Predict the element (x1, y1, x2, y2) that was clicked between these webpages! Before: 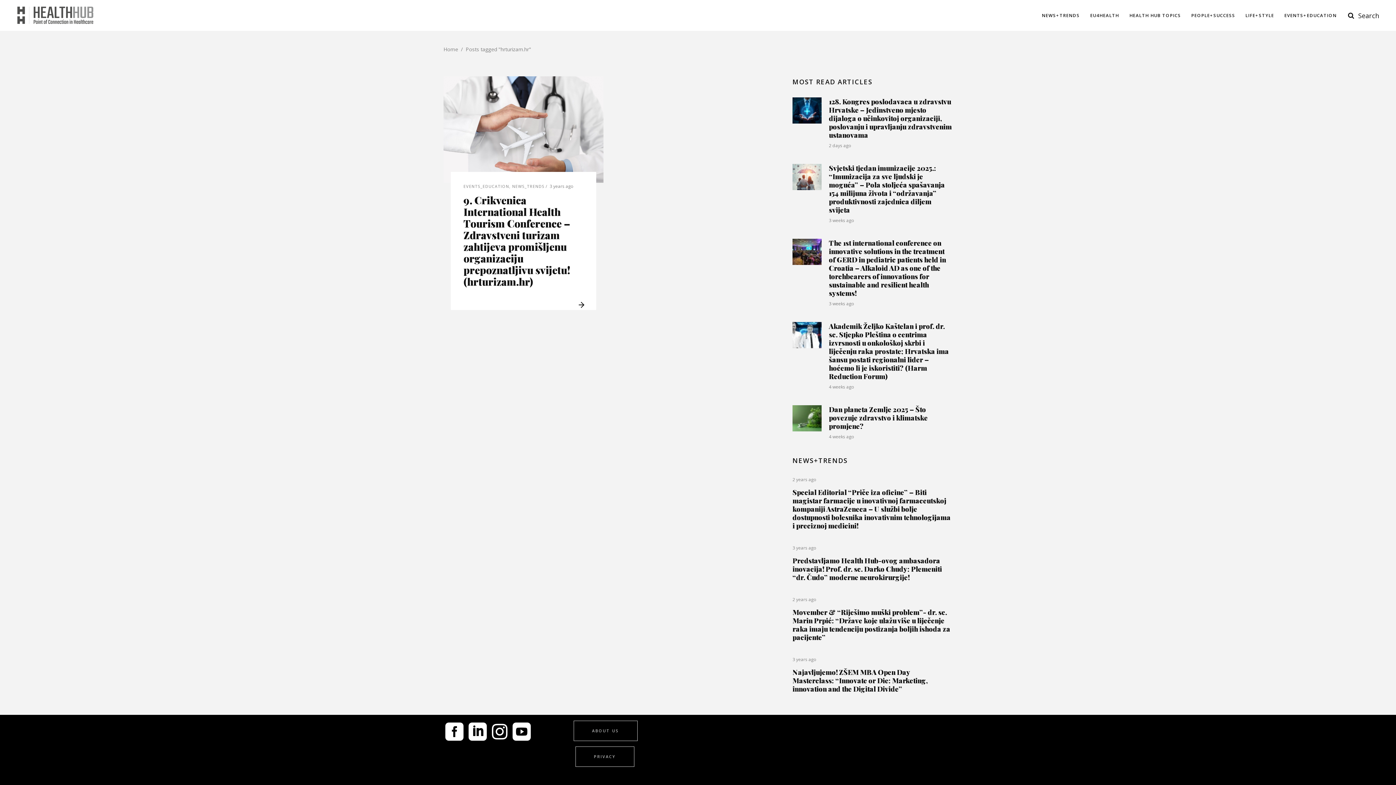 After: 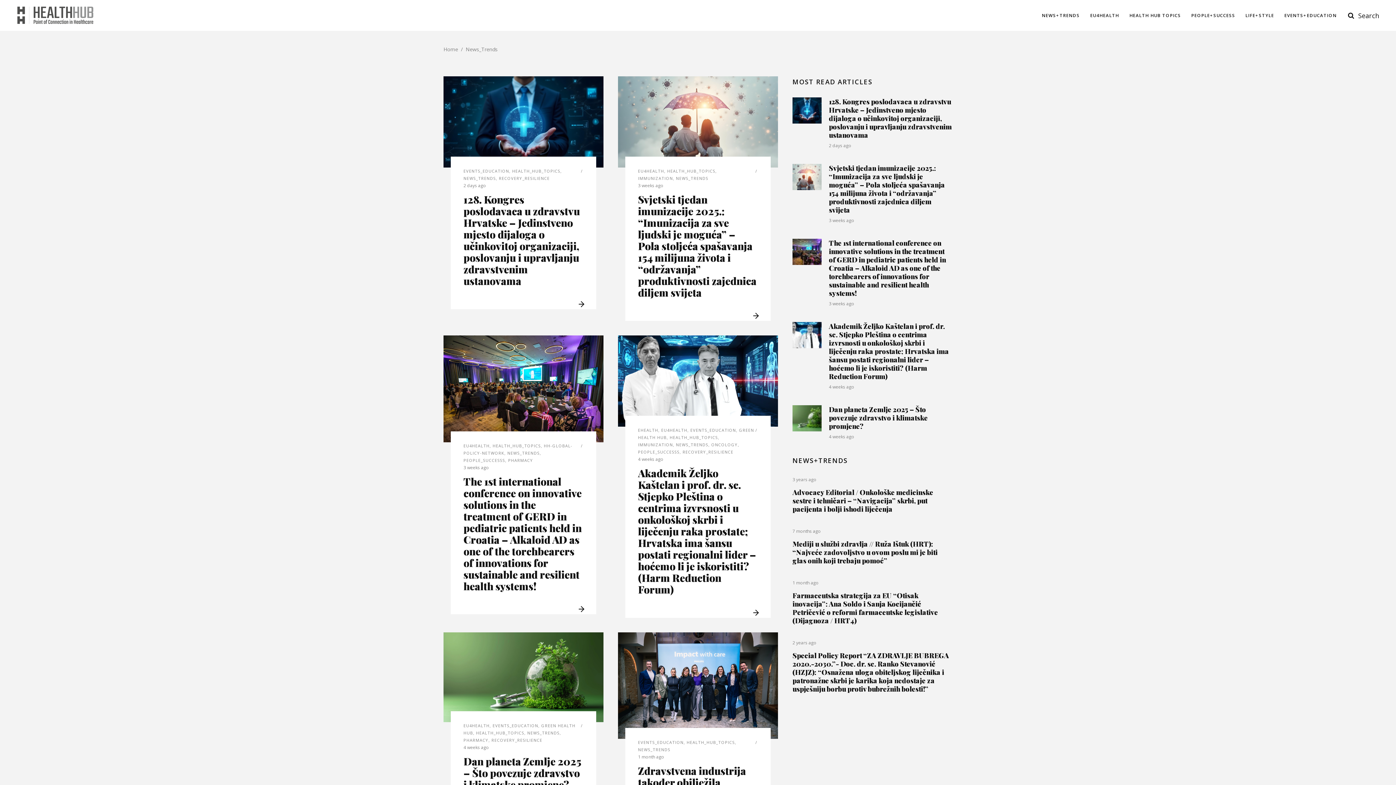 Action: bbox: (512, 183, 544, 189) label: NEWS_TRENDS